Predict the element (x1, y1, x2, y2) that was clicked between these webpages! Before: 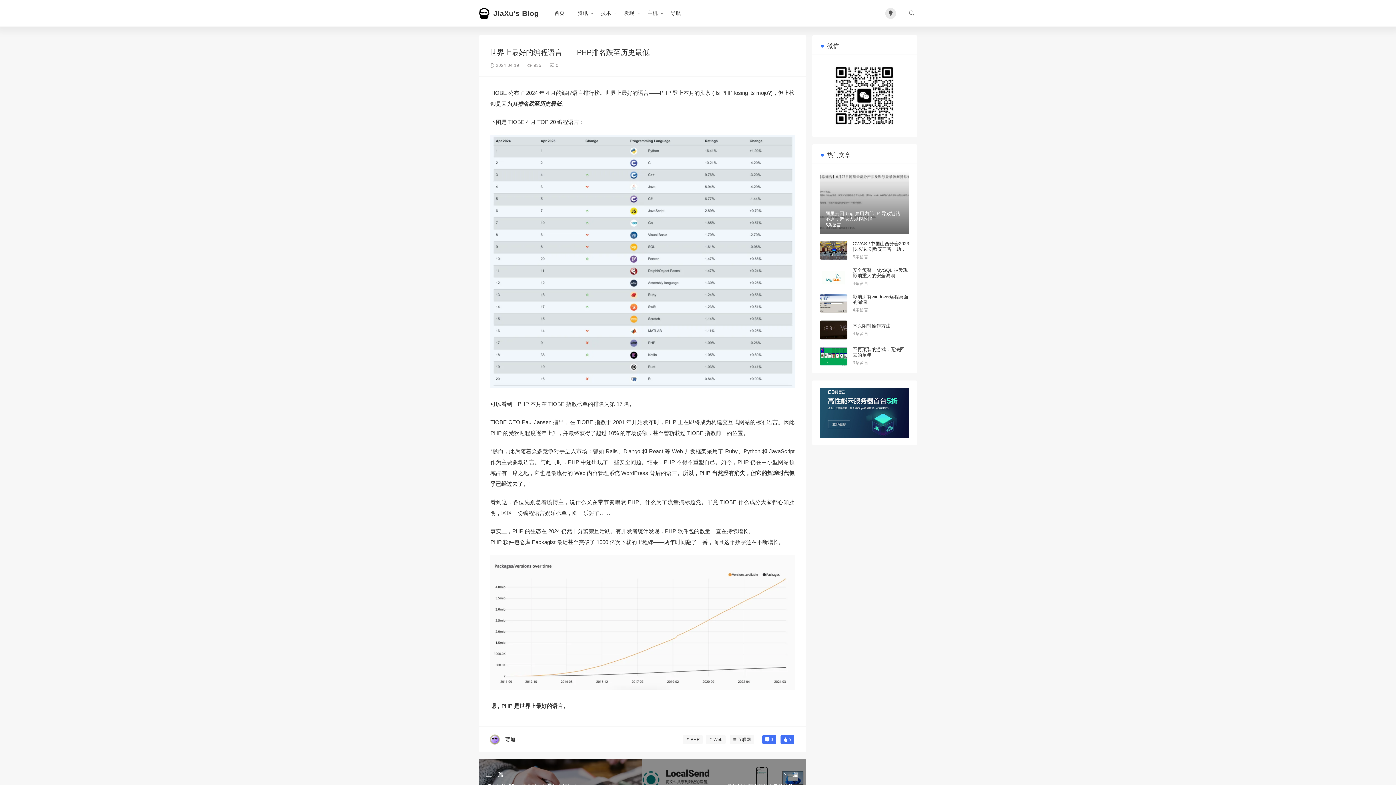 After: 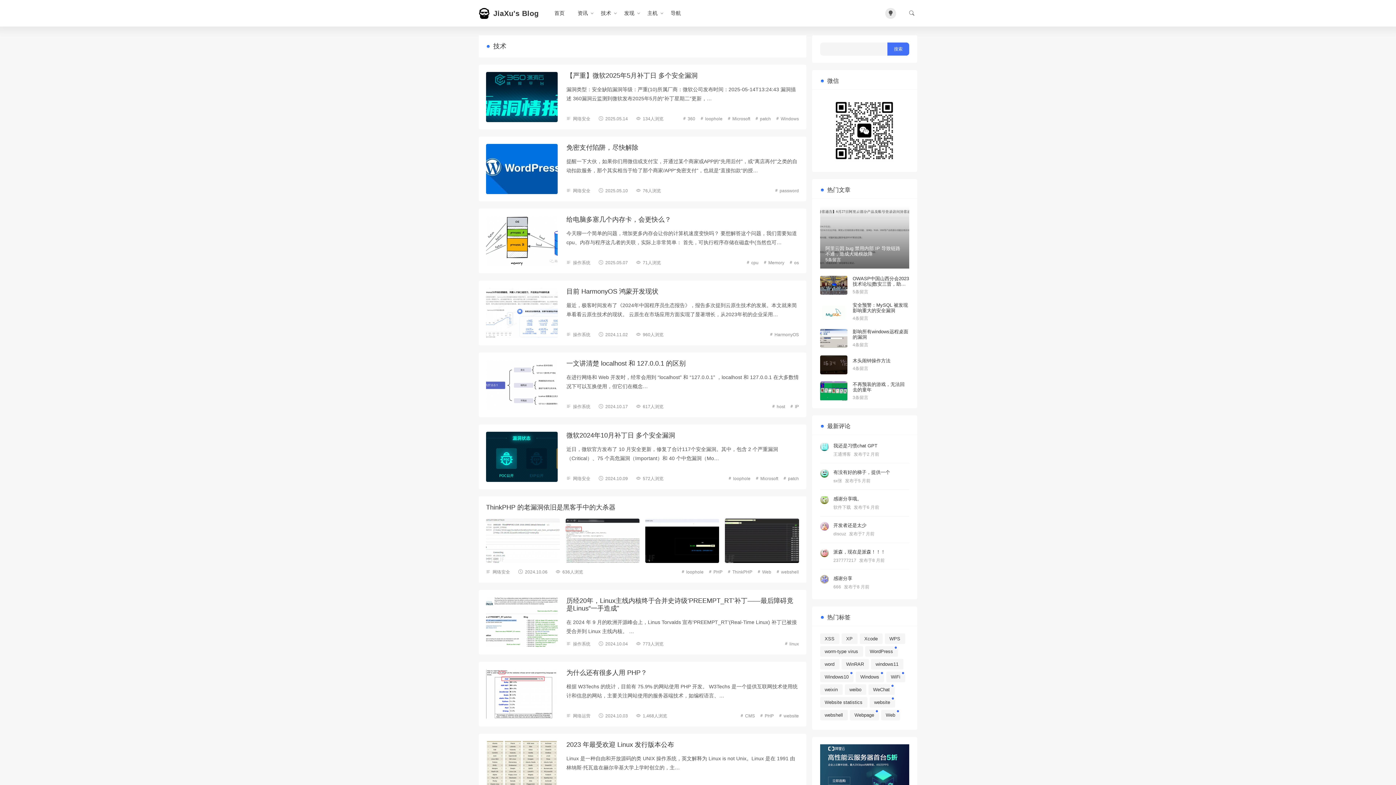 Action: label: 技术 bbox: (594, 5, 617, 20)